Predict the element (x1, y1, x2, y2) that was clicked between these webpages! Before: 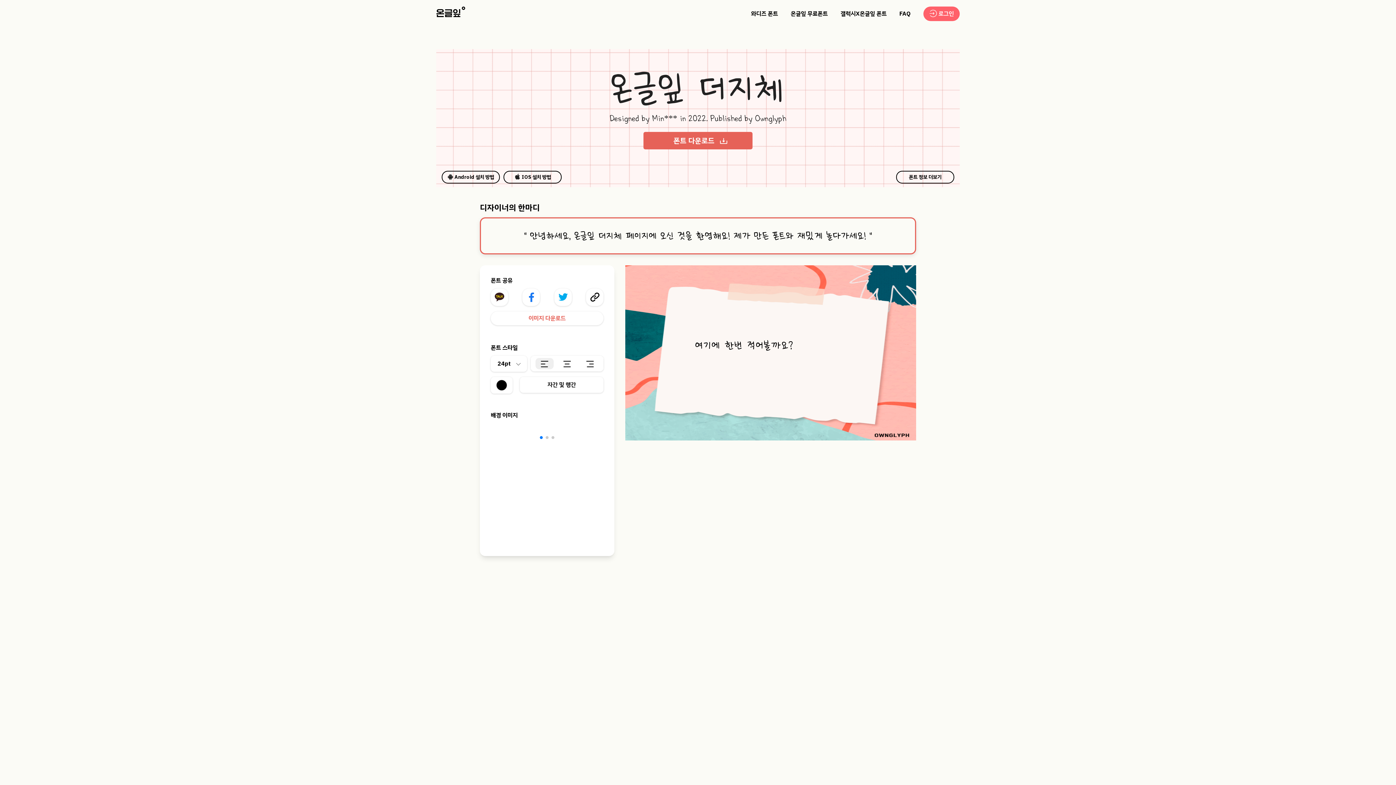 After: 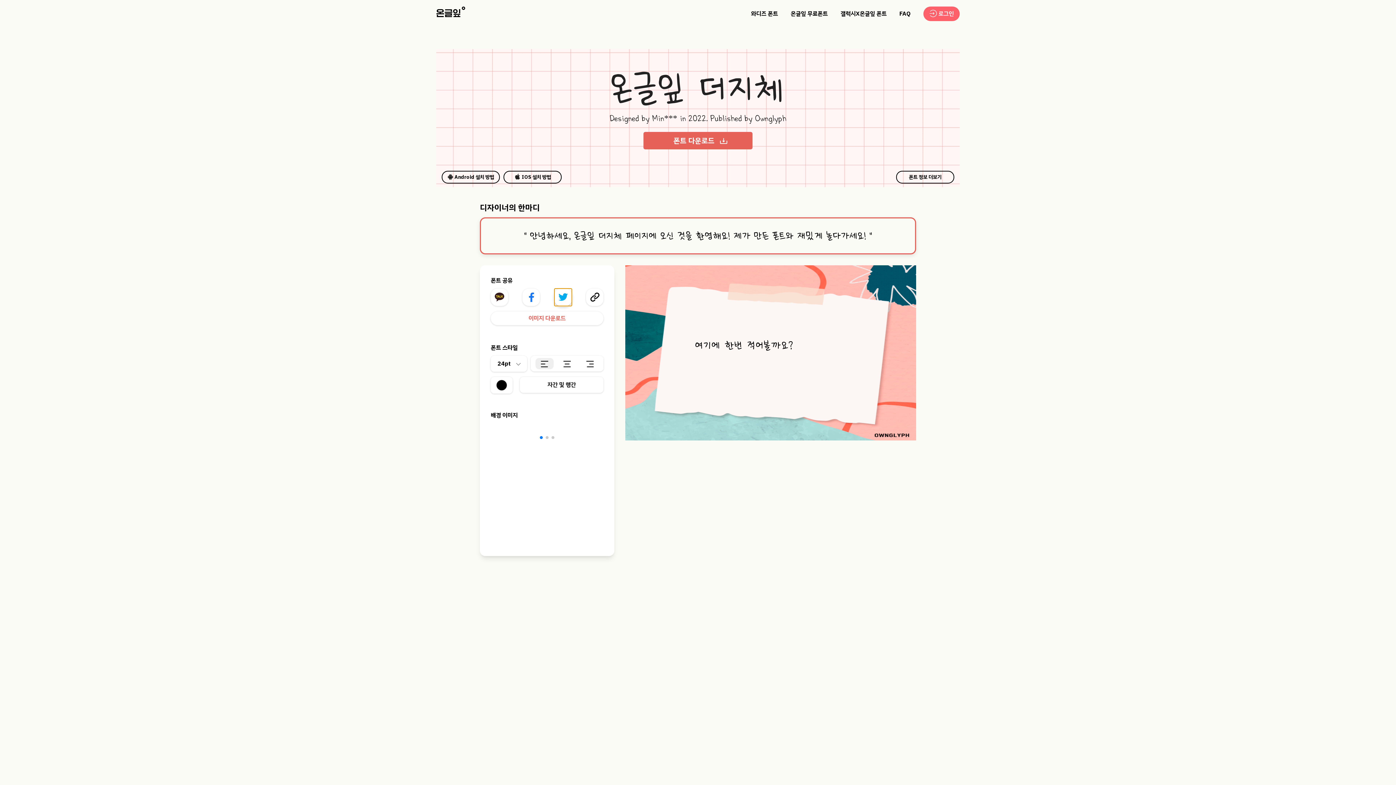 Action: bbox: (554, 288, 571, 306) label: twitter